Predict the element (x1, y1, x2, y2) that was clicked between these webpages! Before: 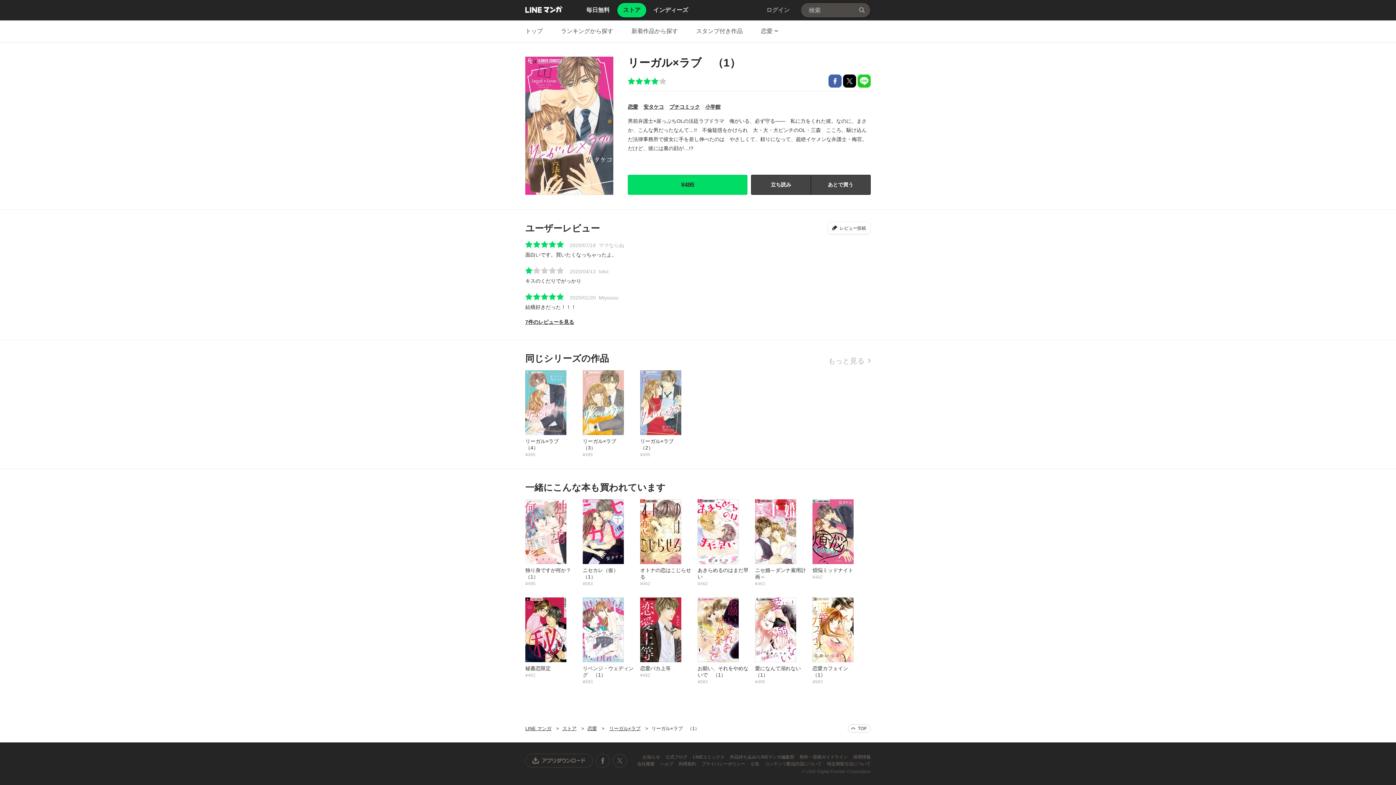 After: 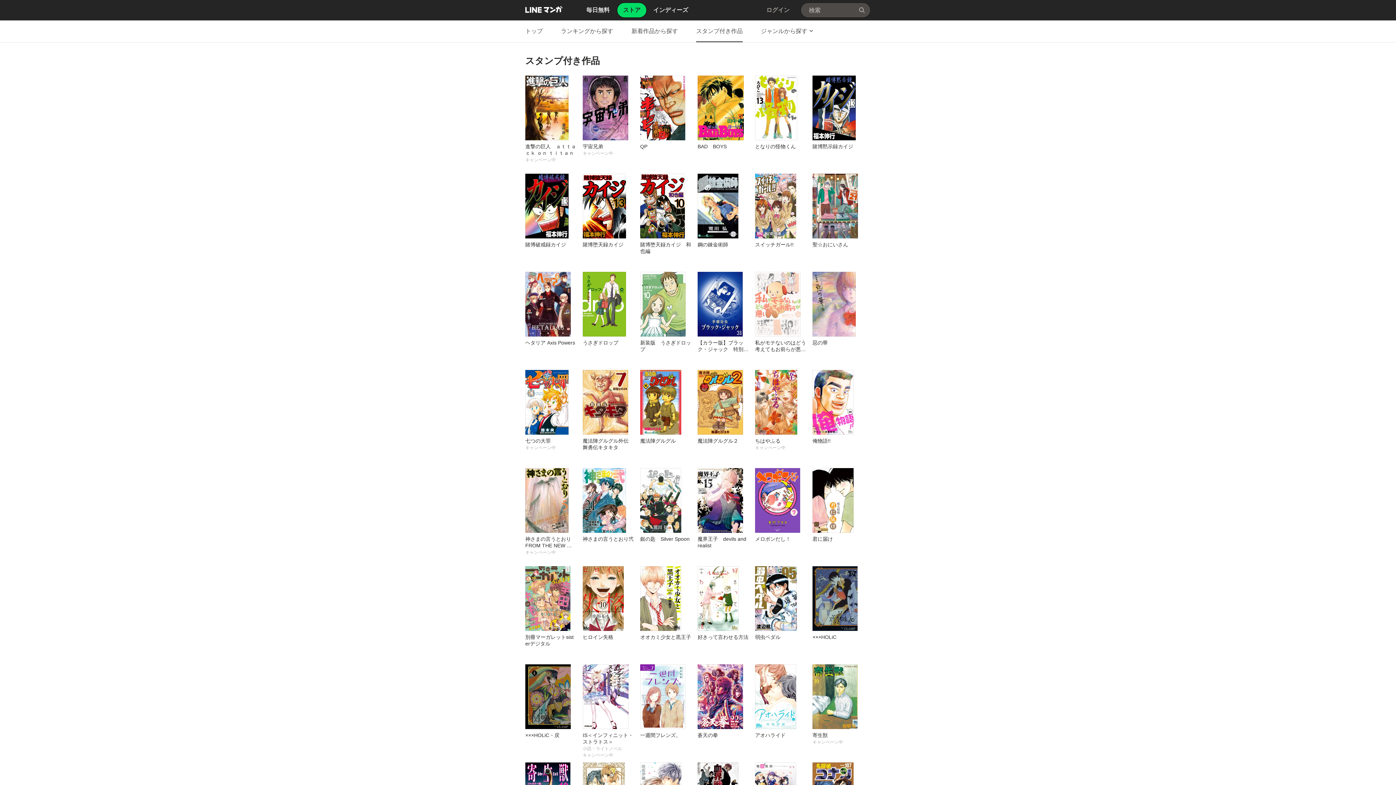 Action: label: スタンプ付き作品 bbox: (696, 20, 742, 42)